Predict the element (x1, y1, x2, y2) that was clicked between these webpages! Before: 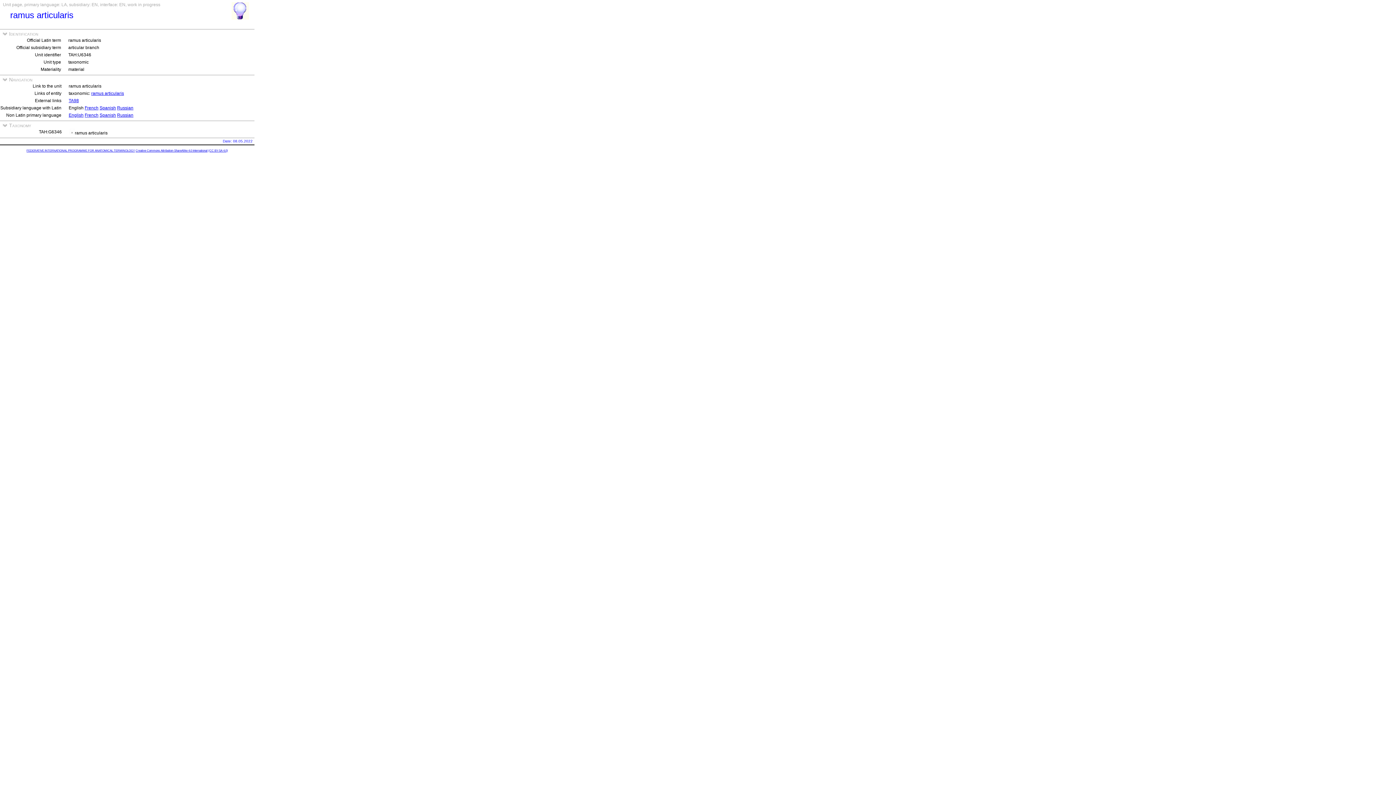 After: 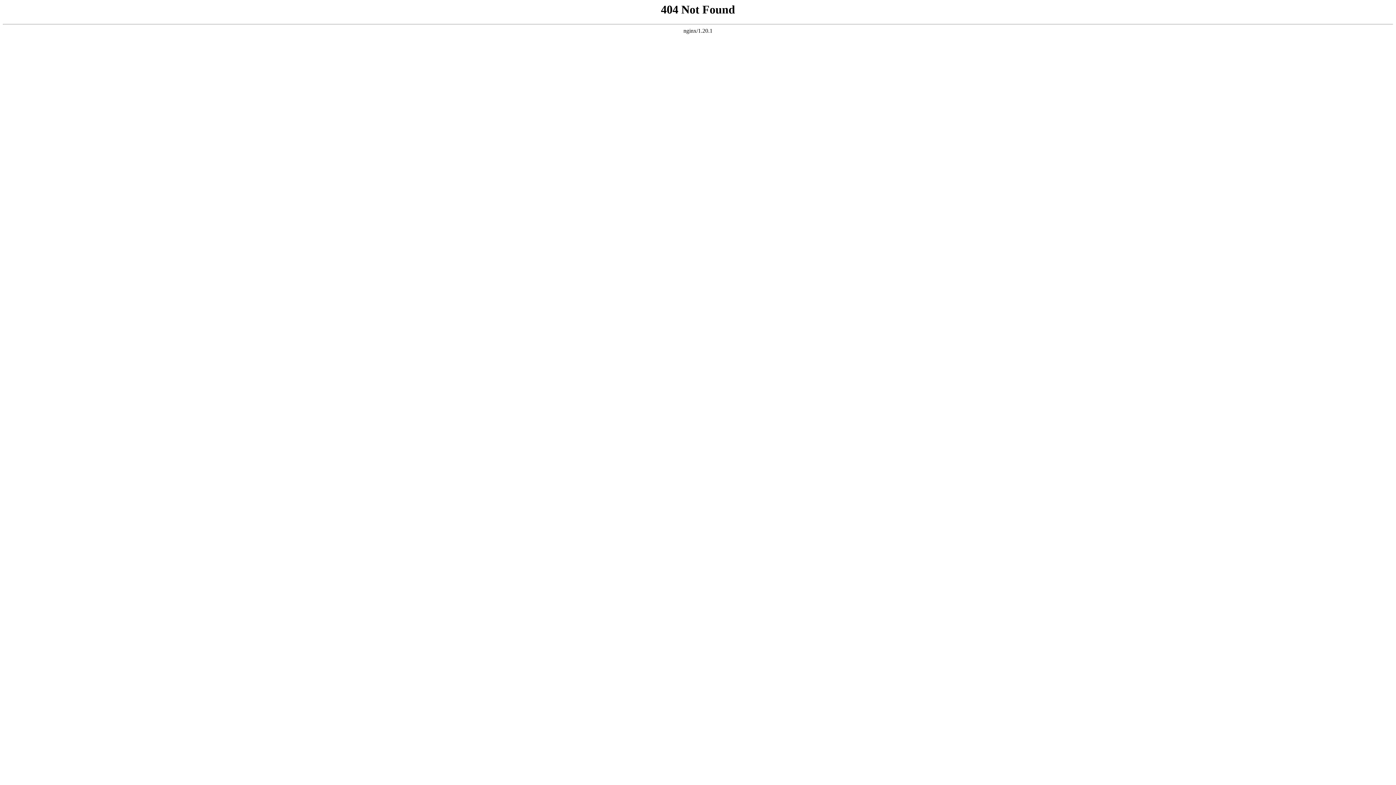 Action: label: ramus articularis bbox: (91, 90, 124, 96)